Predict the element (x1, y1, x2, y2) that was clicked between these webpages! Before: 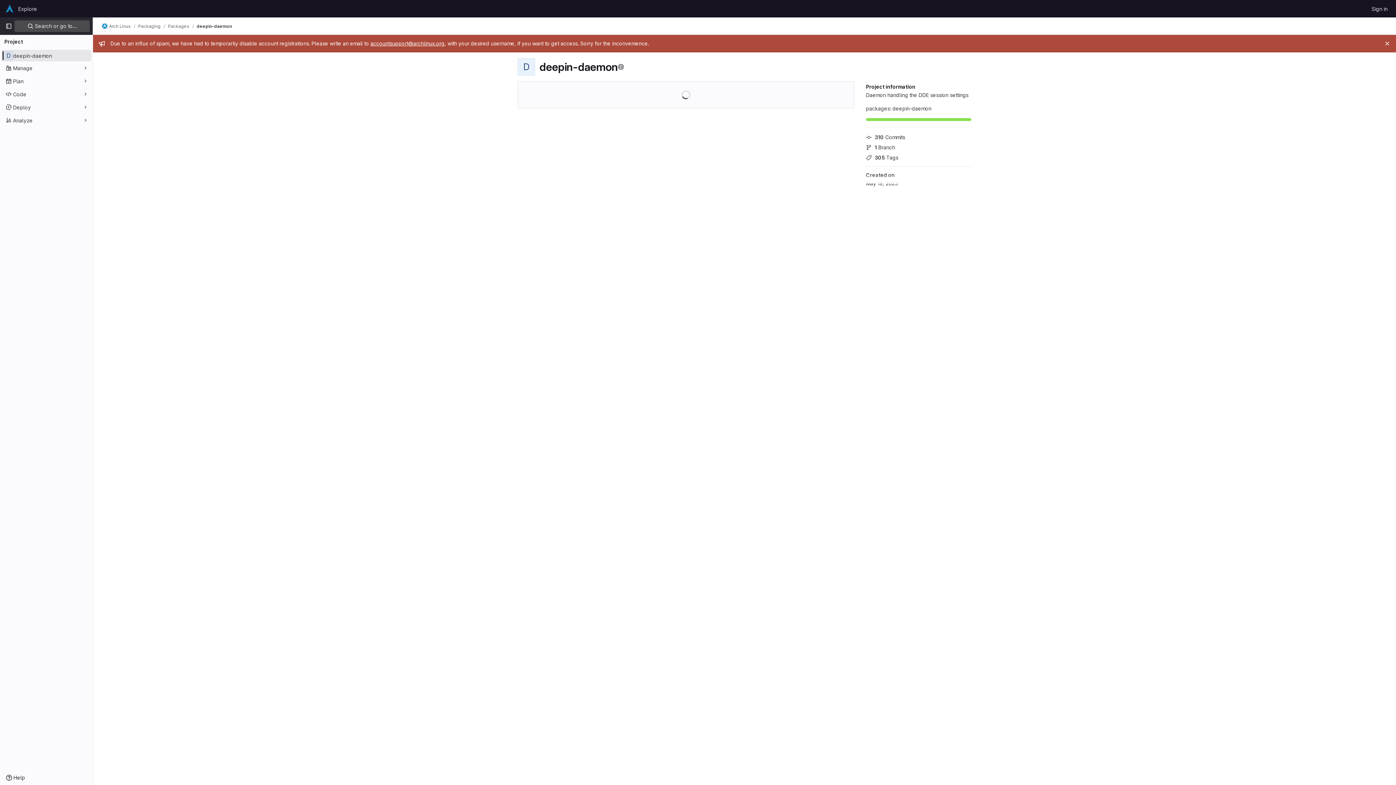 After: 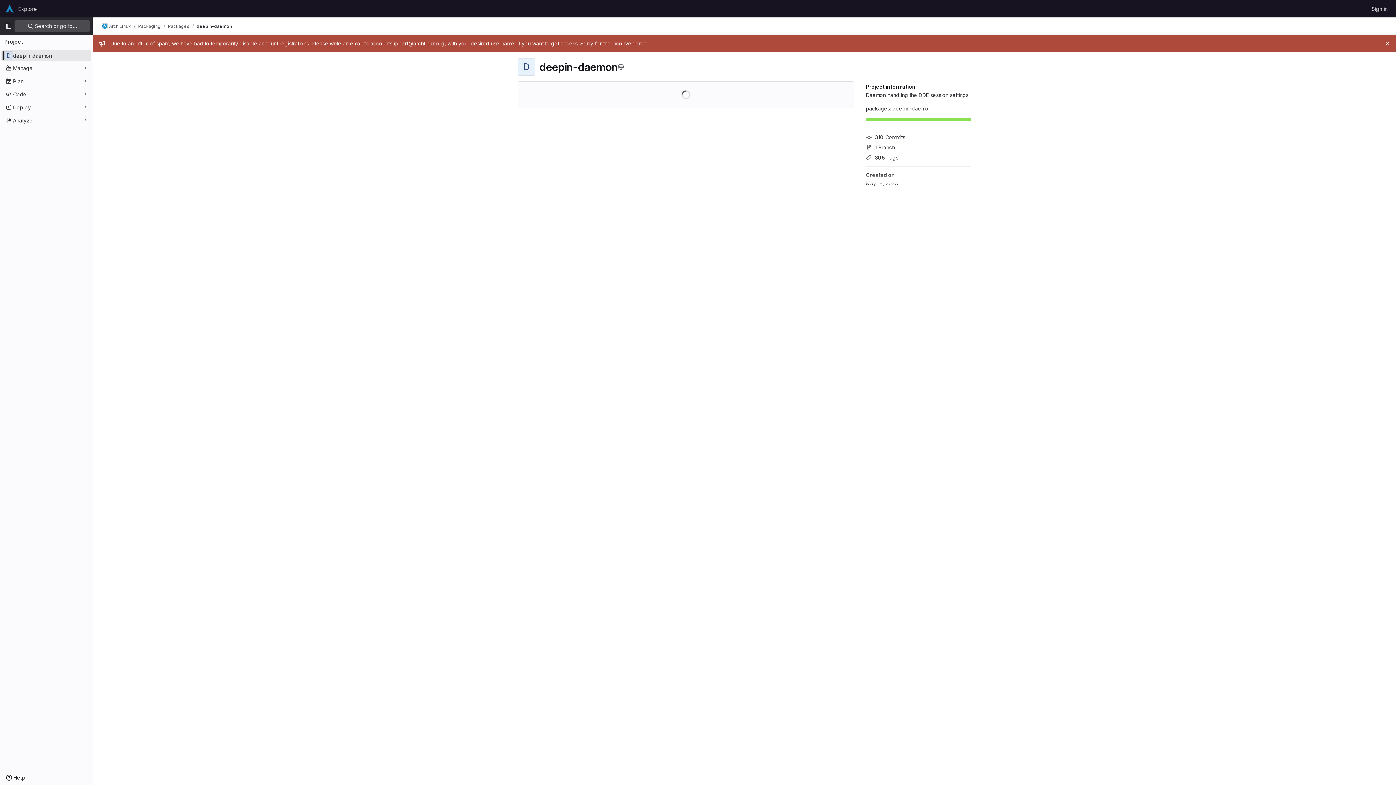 Action: label: deepin-daemon bbox: (1, 49, 91, 61)